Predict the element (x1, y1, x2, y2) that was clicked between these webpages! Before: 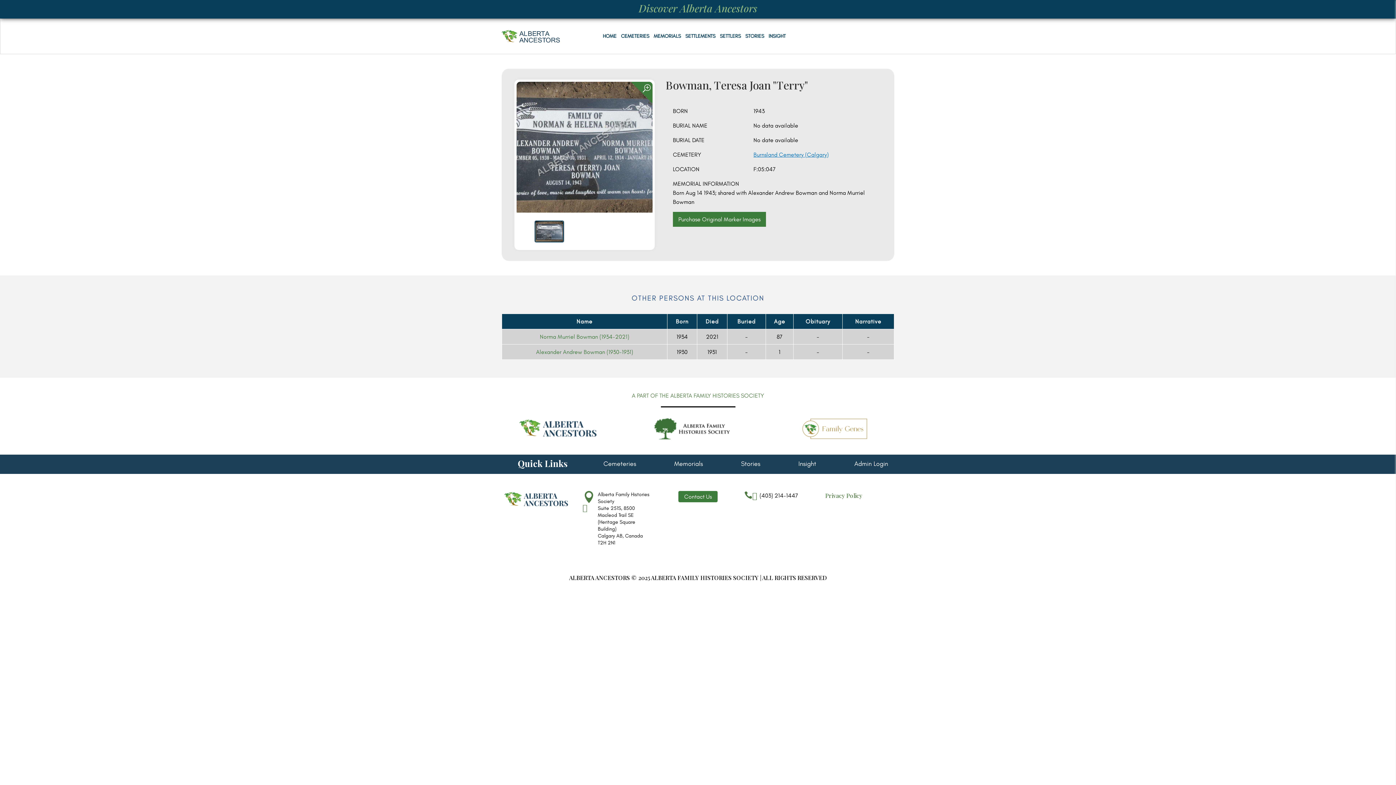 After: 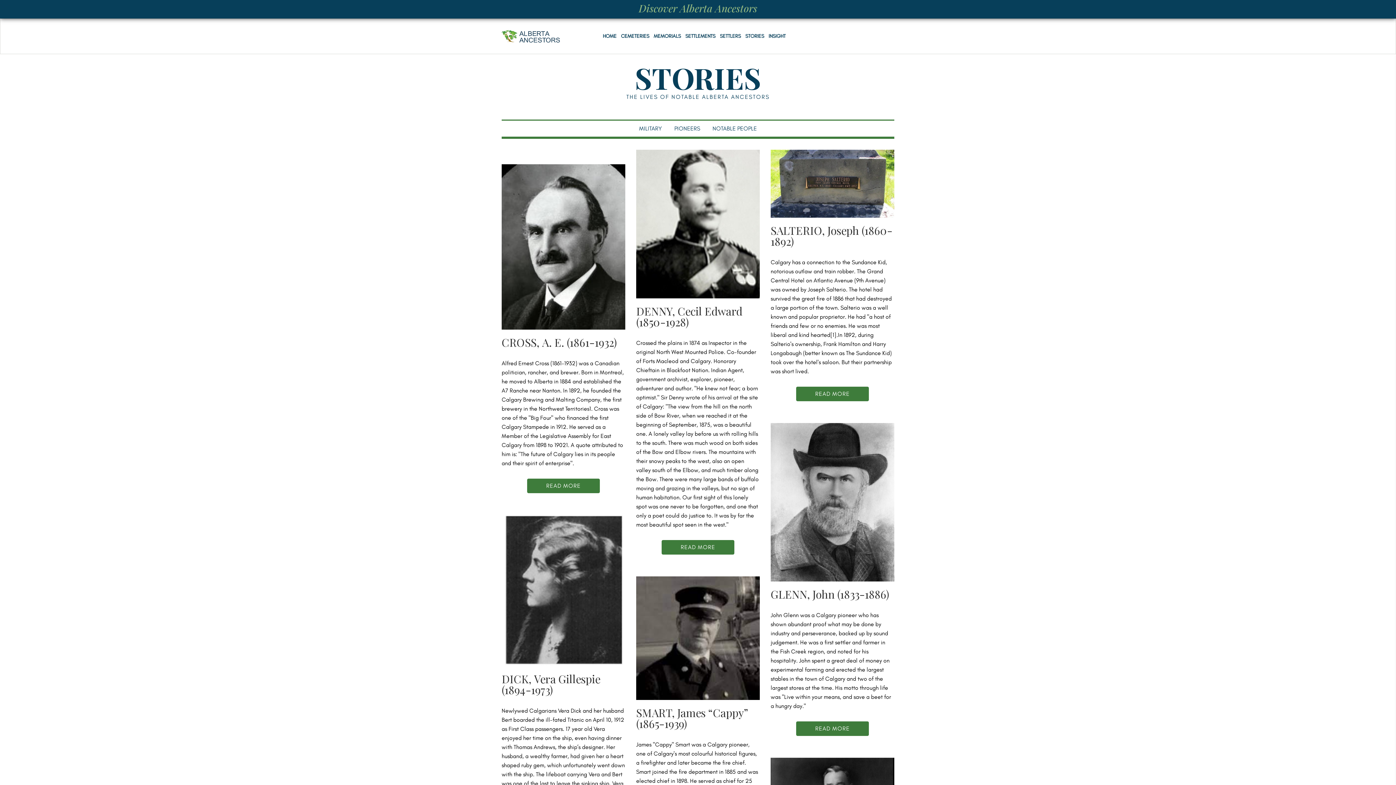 Action: bbox: (745, 22, 764, 50) label: STORIES